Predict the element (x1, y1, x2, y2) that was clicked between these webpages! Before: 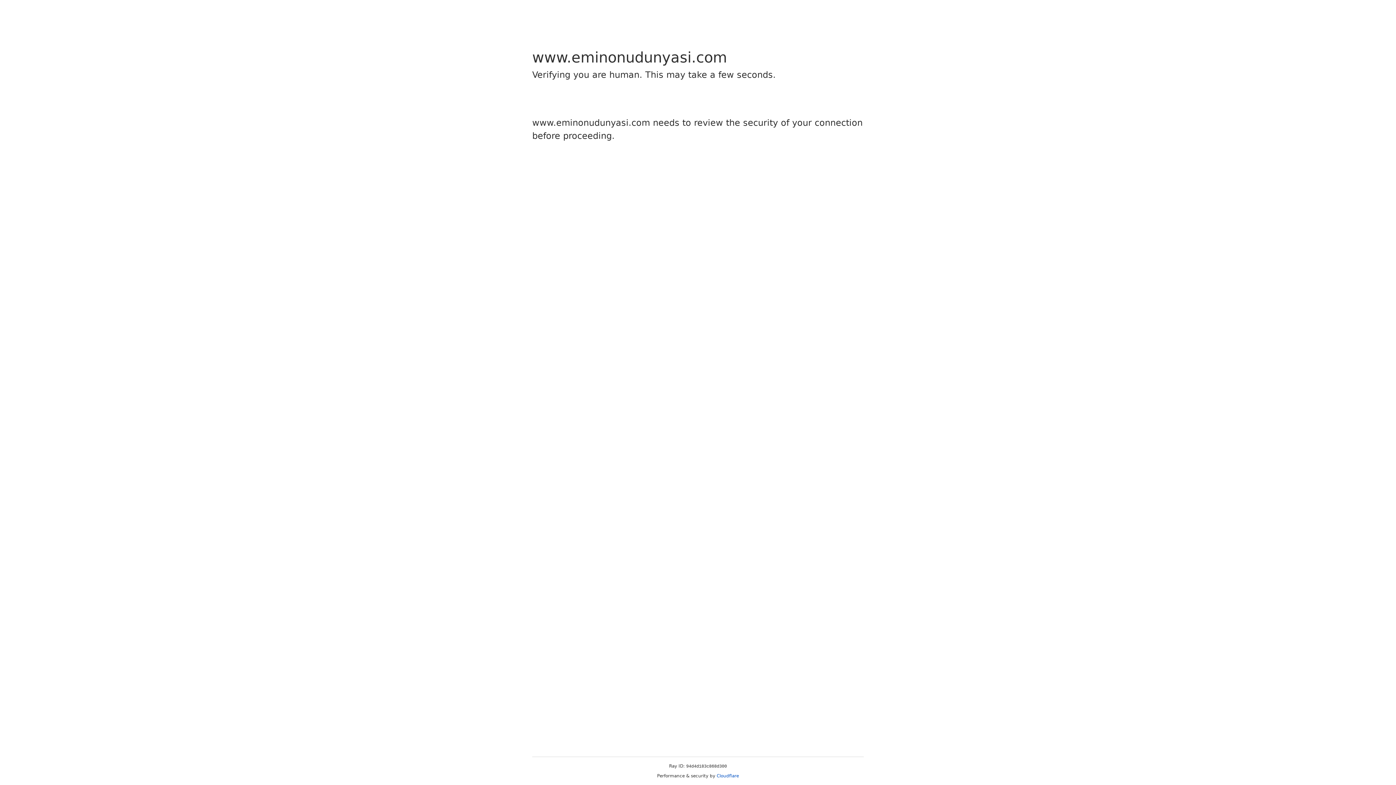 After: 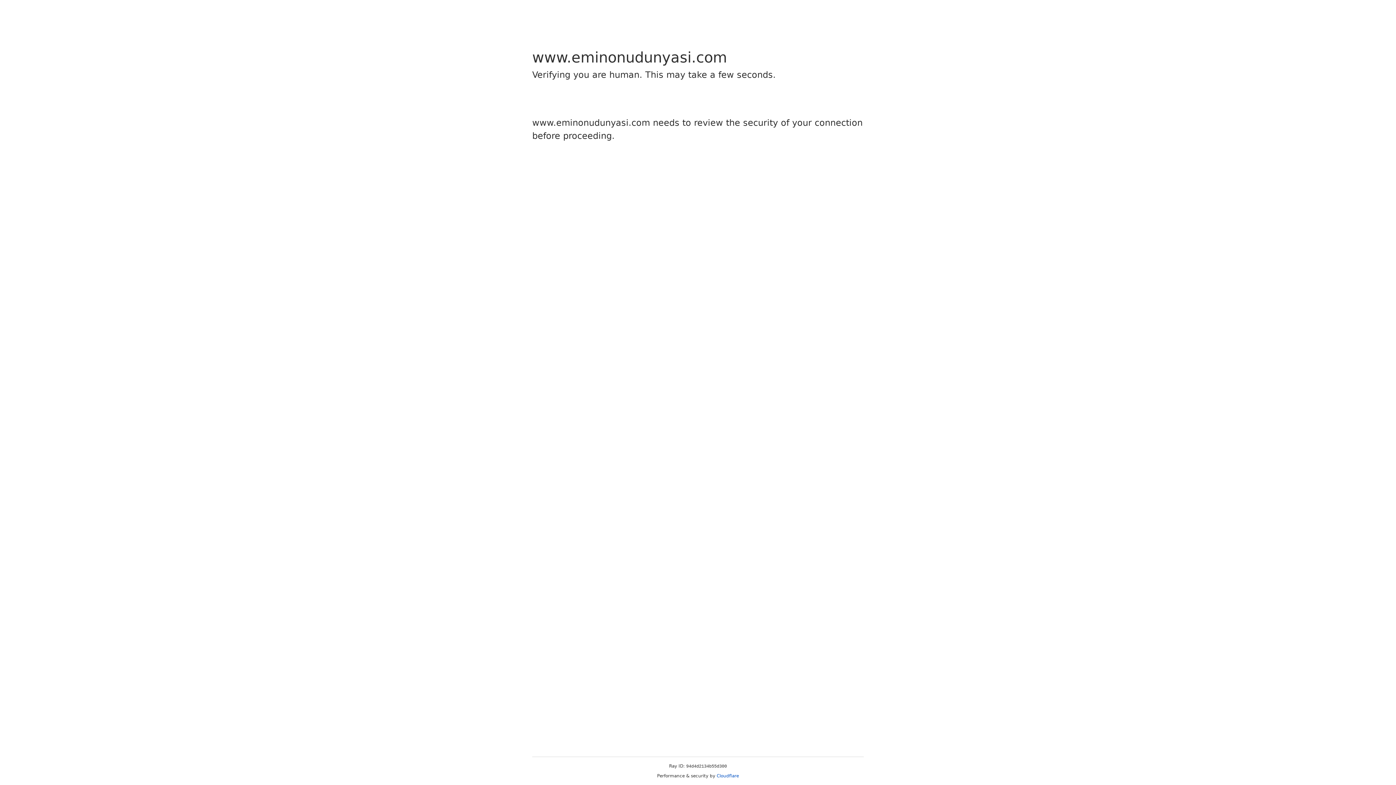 Action: bbox: (716, 773, 739, 778) label: Cloudflare